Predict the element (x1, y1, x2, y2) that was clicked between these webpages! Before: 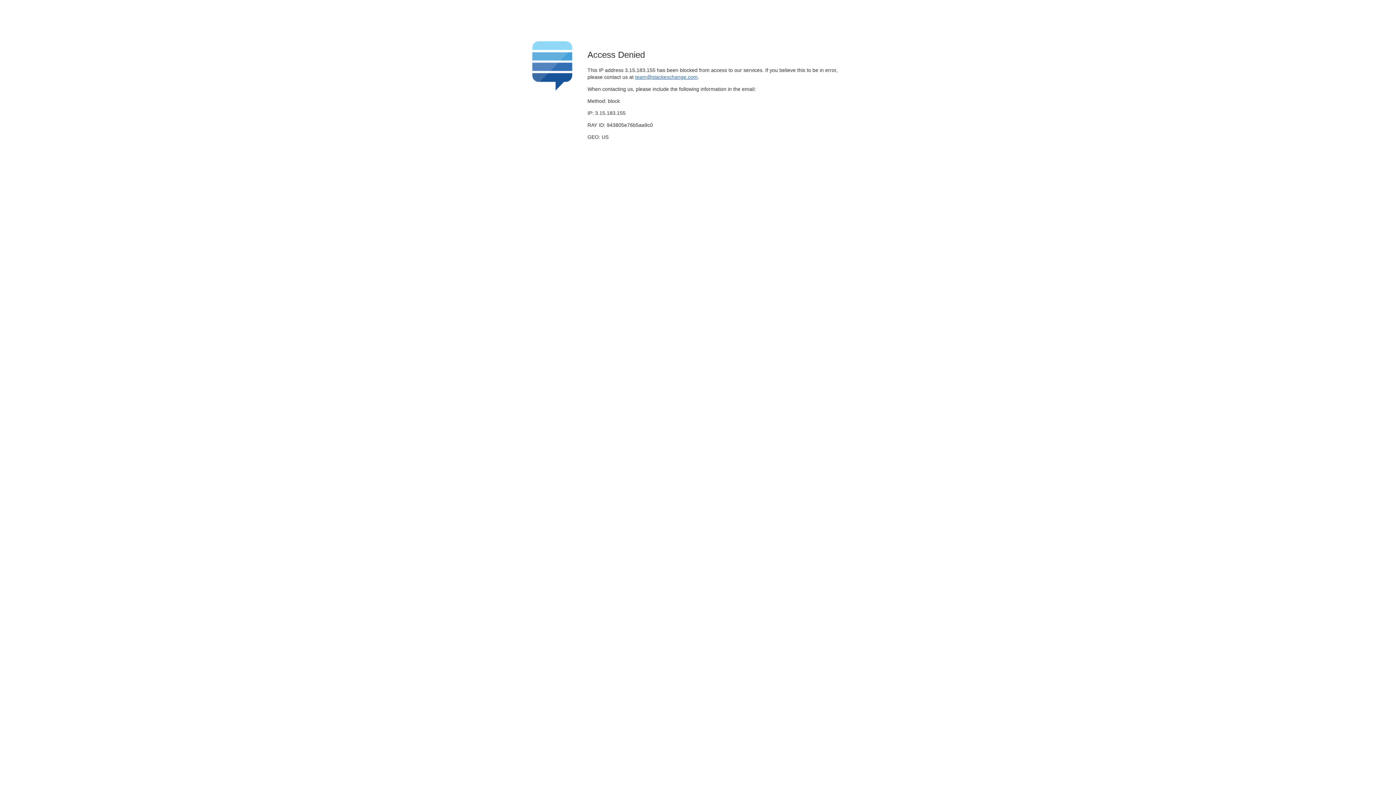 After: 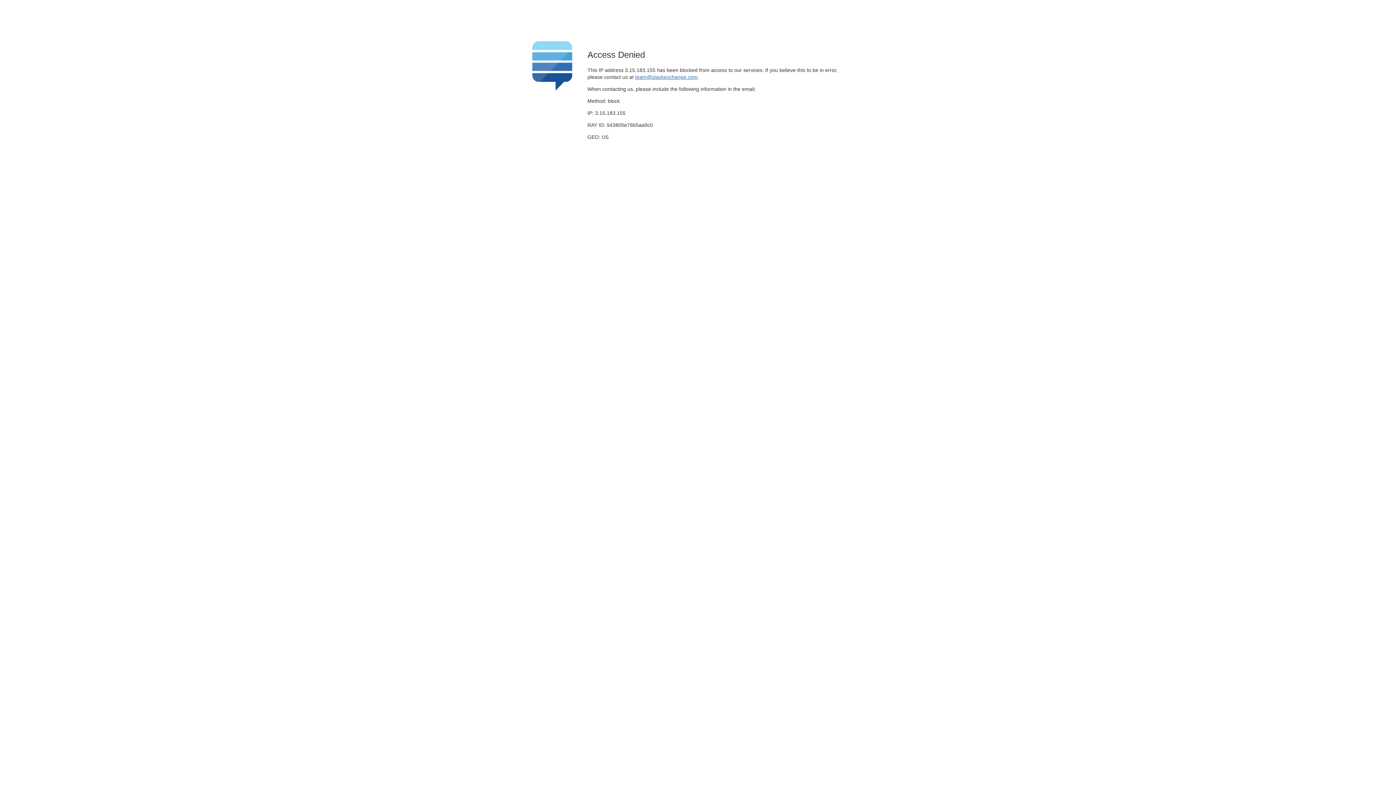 Action: label: team@stackexchange.com bbox: (635, 74, 697, 79)